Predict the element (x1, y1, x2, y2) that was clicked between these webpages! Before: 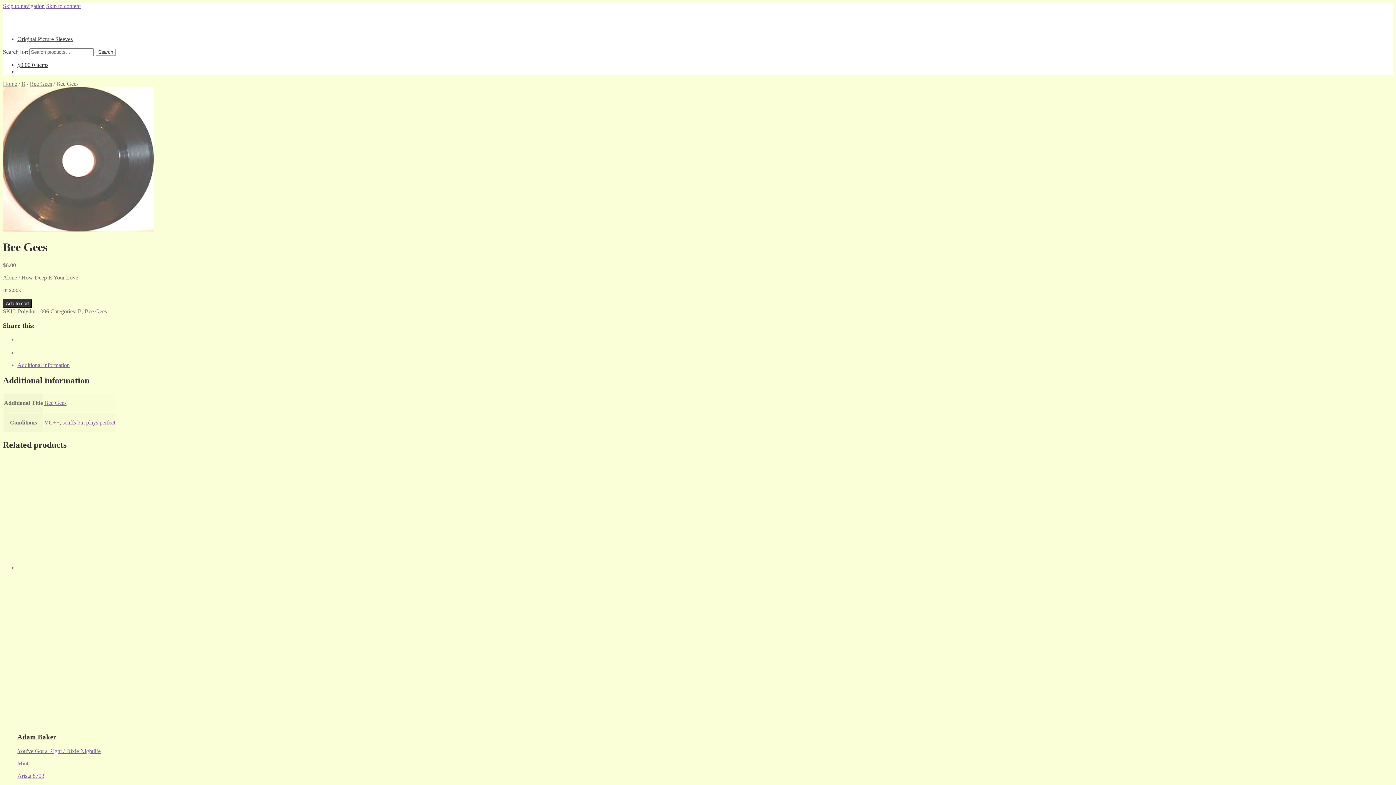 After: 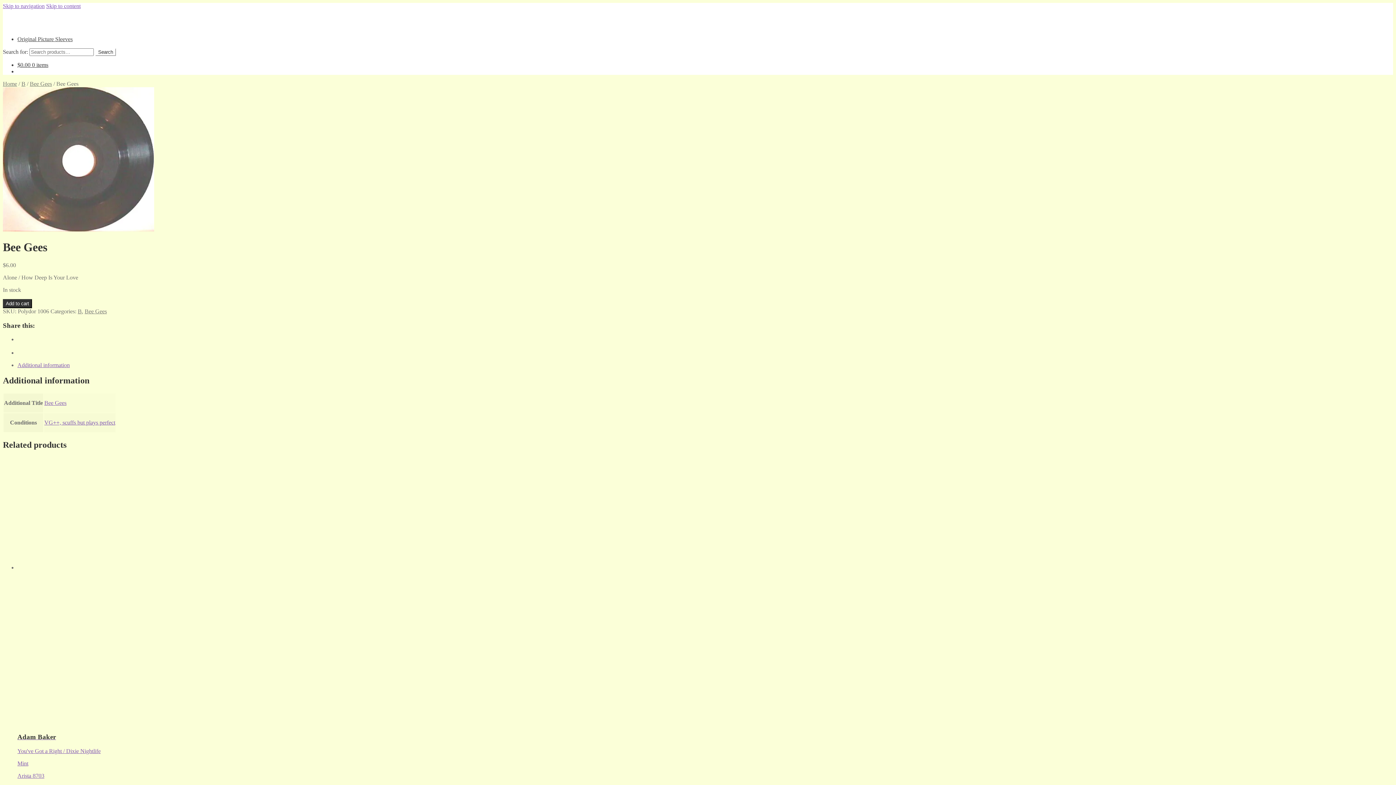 Action: bbox: (44, 419, 115, 425) label: VG++, scuffs but plays perfect